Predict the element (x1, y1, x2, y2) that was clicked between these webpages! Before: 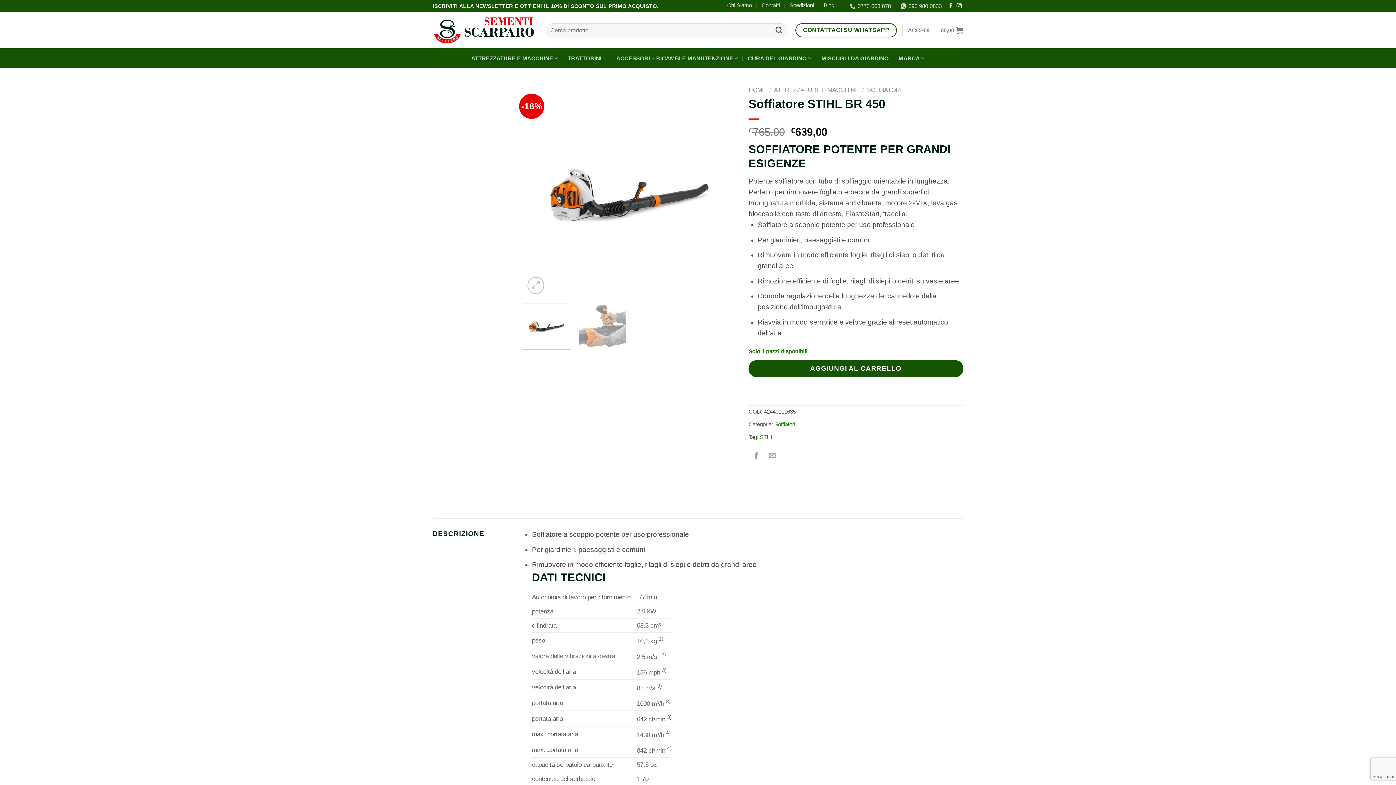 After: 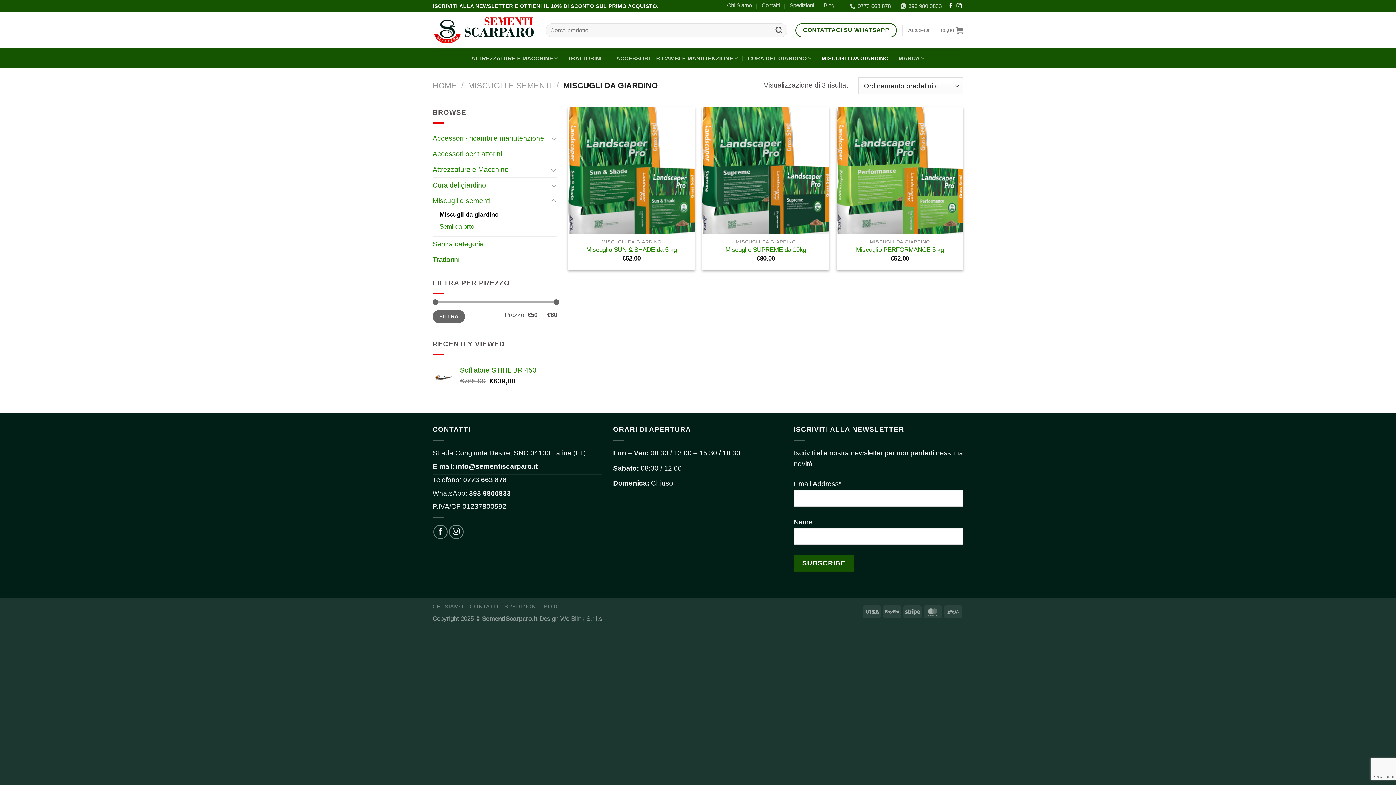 Action: label: MISCUGLI DA GIARDINO bbox: (821, 51, 889, 64)